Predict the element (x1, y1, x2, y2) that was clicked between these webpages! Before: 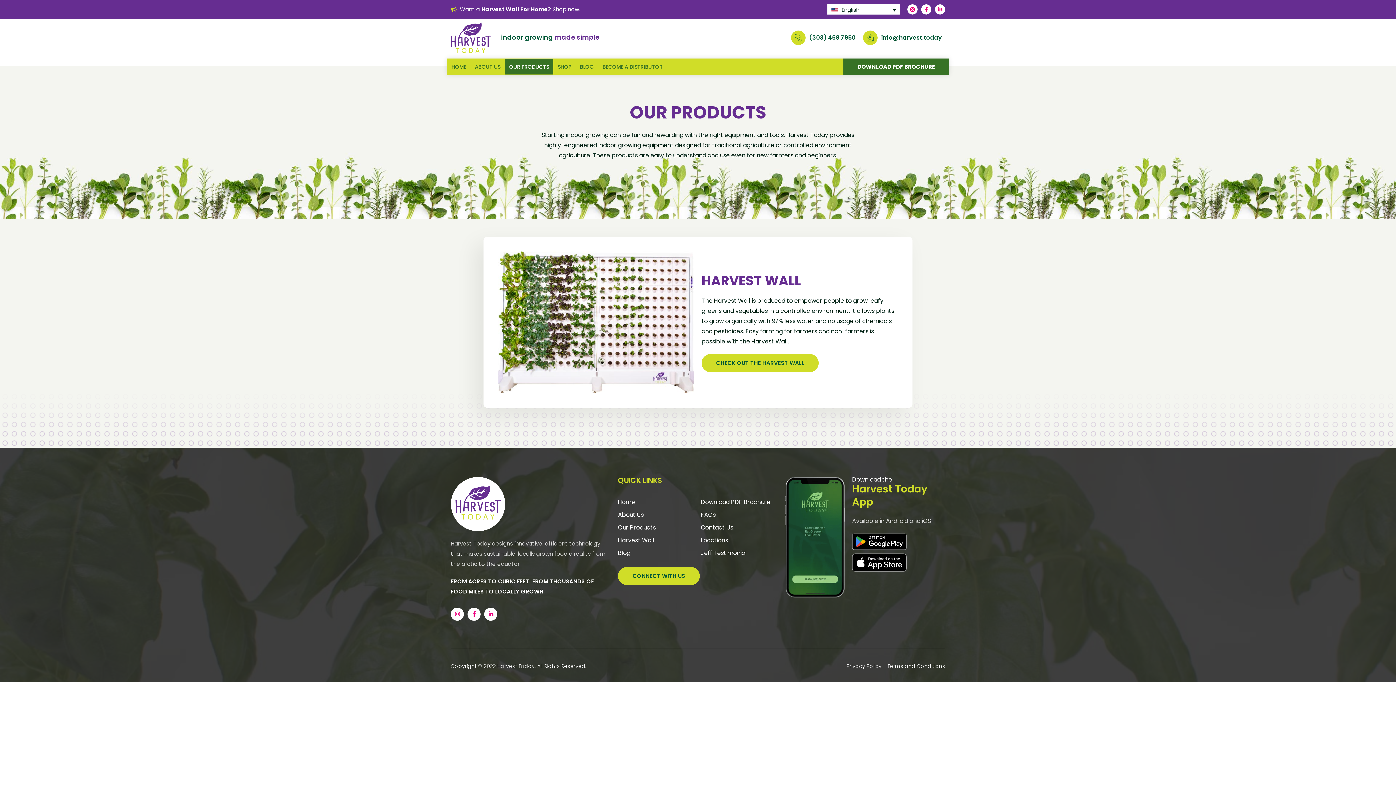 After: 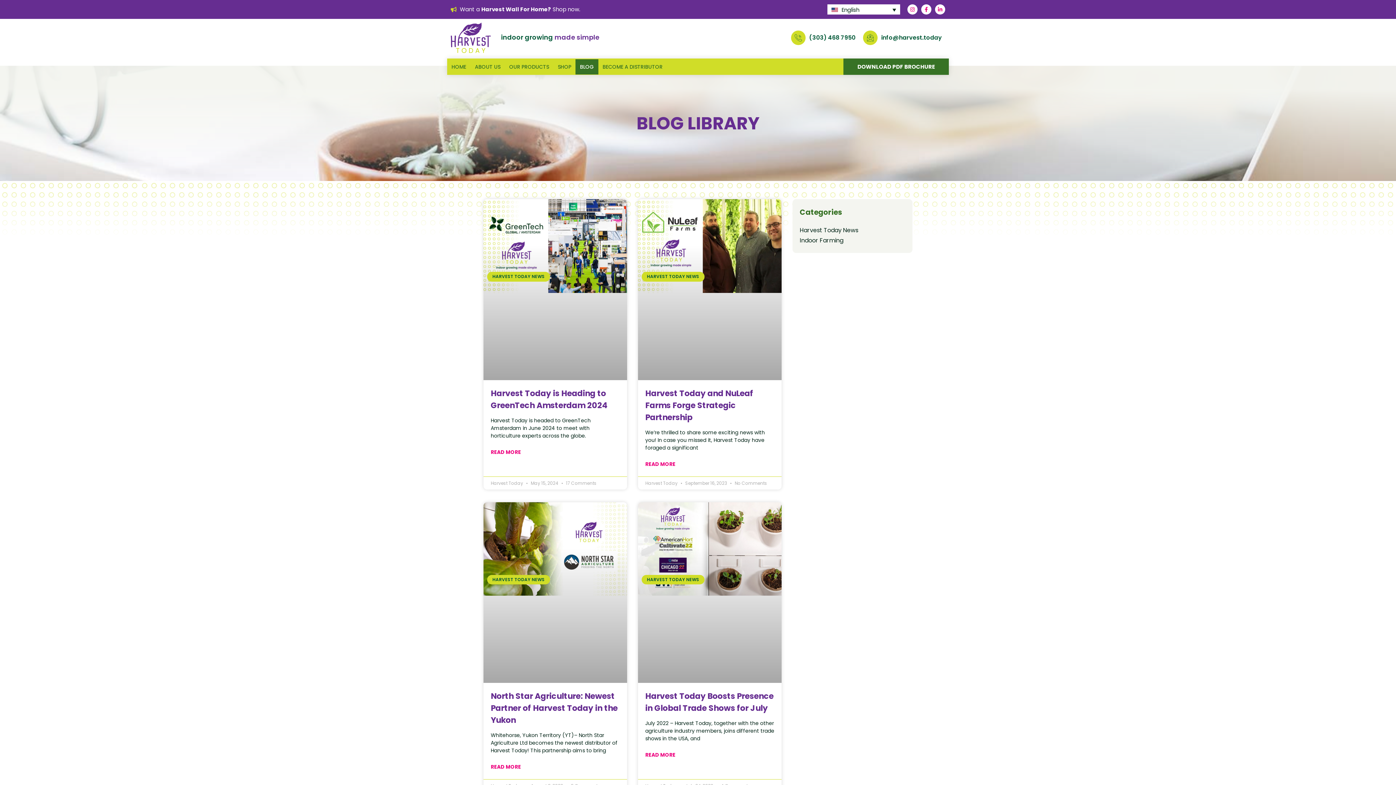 Action: label: BLOG bbox: (575, 59, 598, 74)